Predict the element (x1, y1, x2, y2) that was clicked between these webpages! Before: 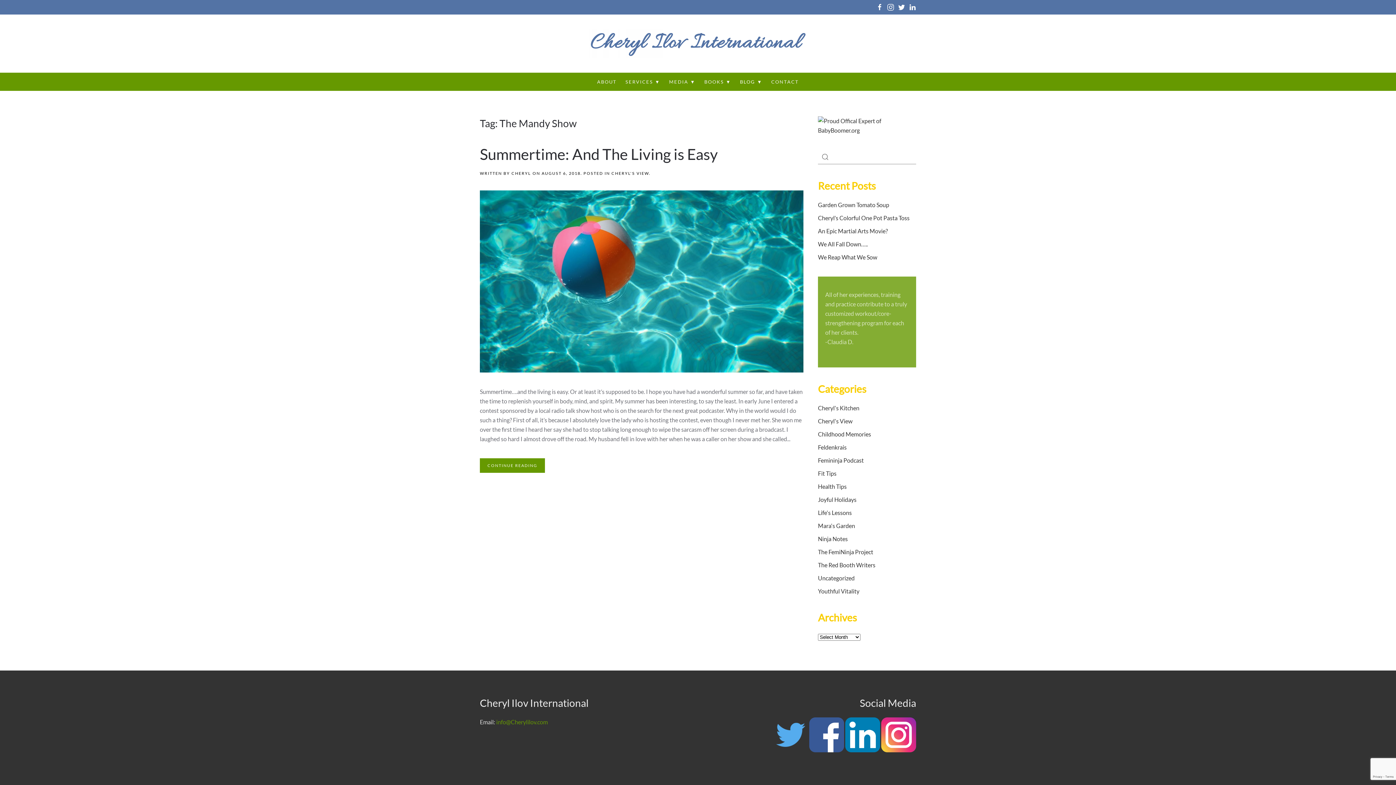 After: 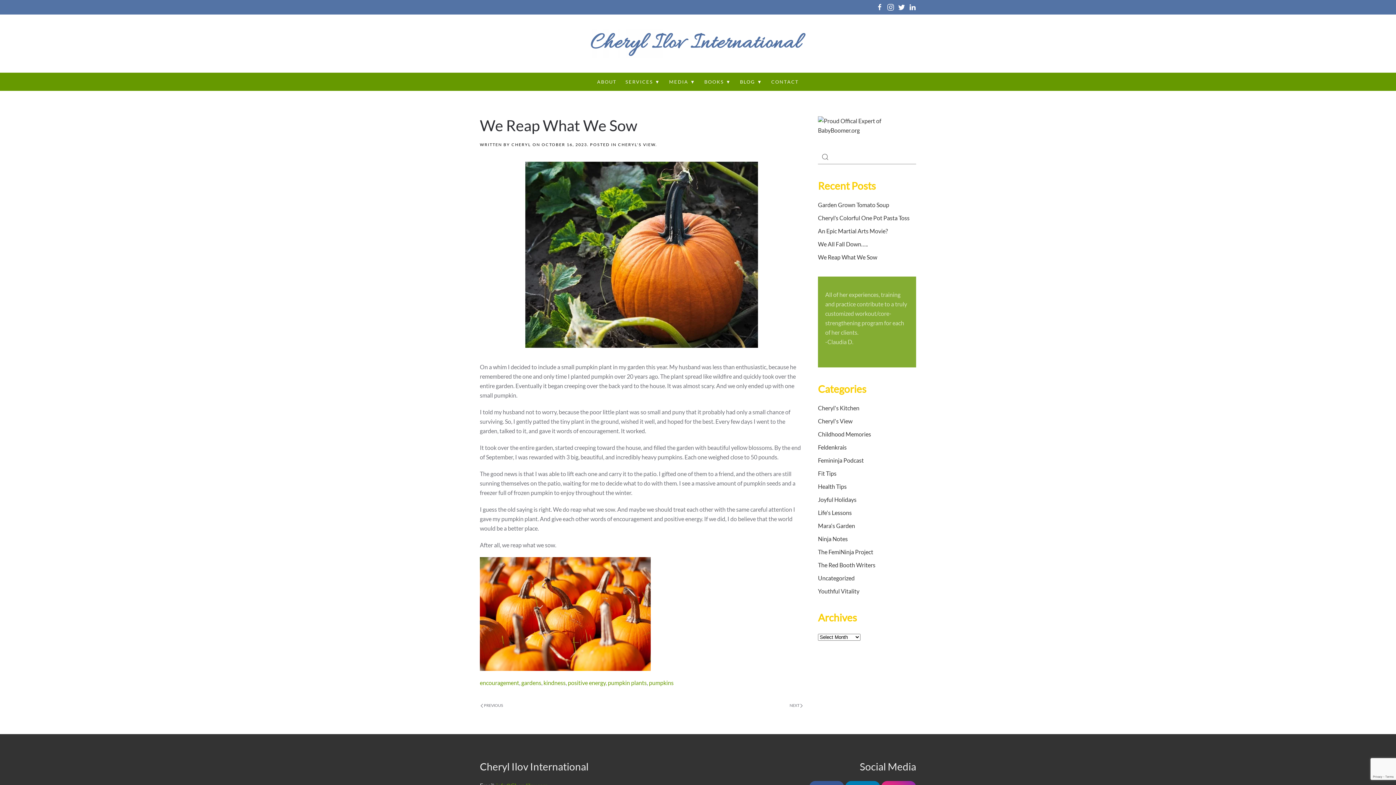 Action: bbox: (818, 253, 877, 260) label: We Reap What We Sow